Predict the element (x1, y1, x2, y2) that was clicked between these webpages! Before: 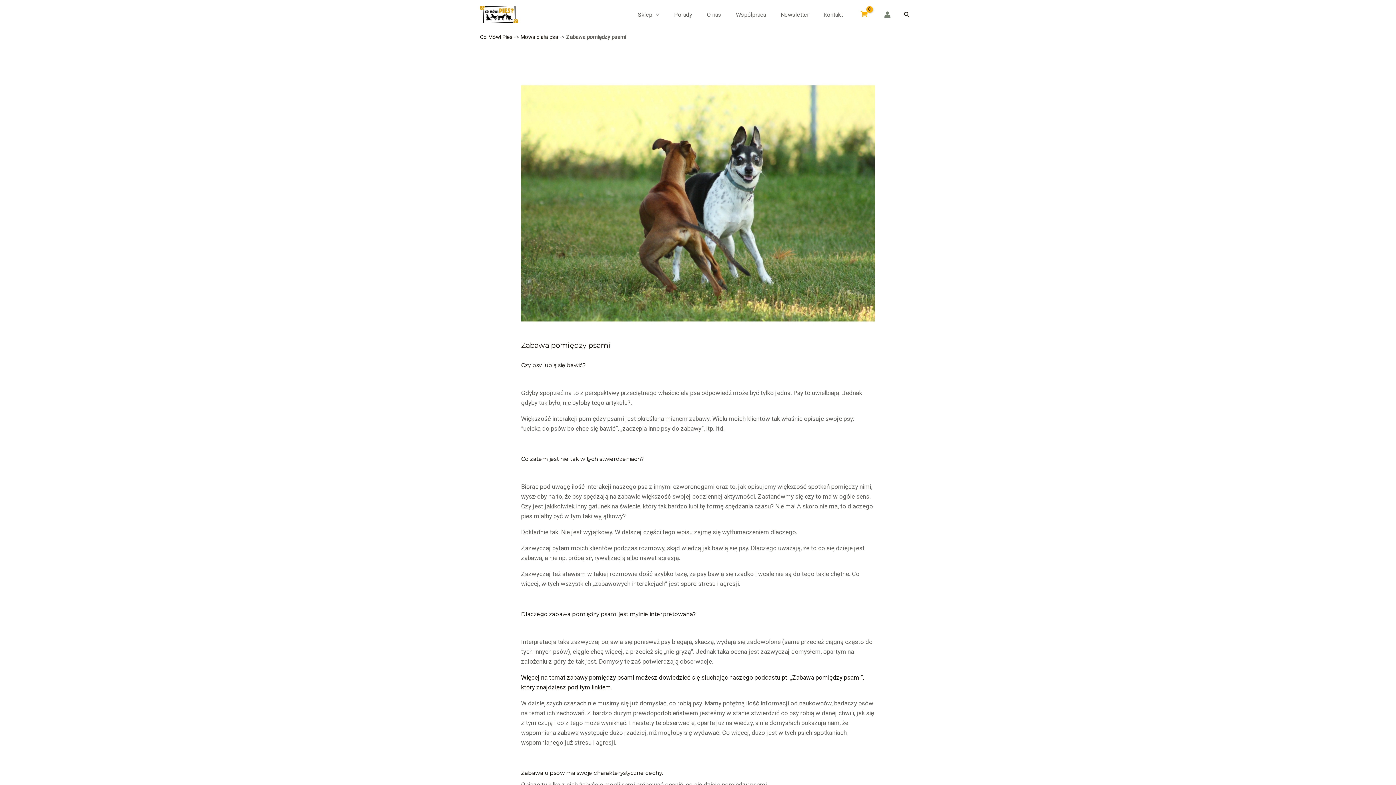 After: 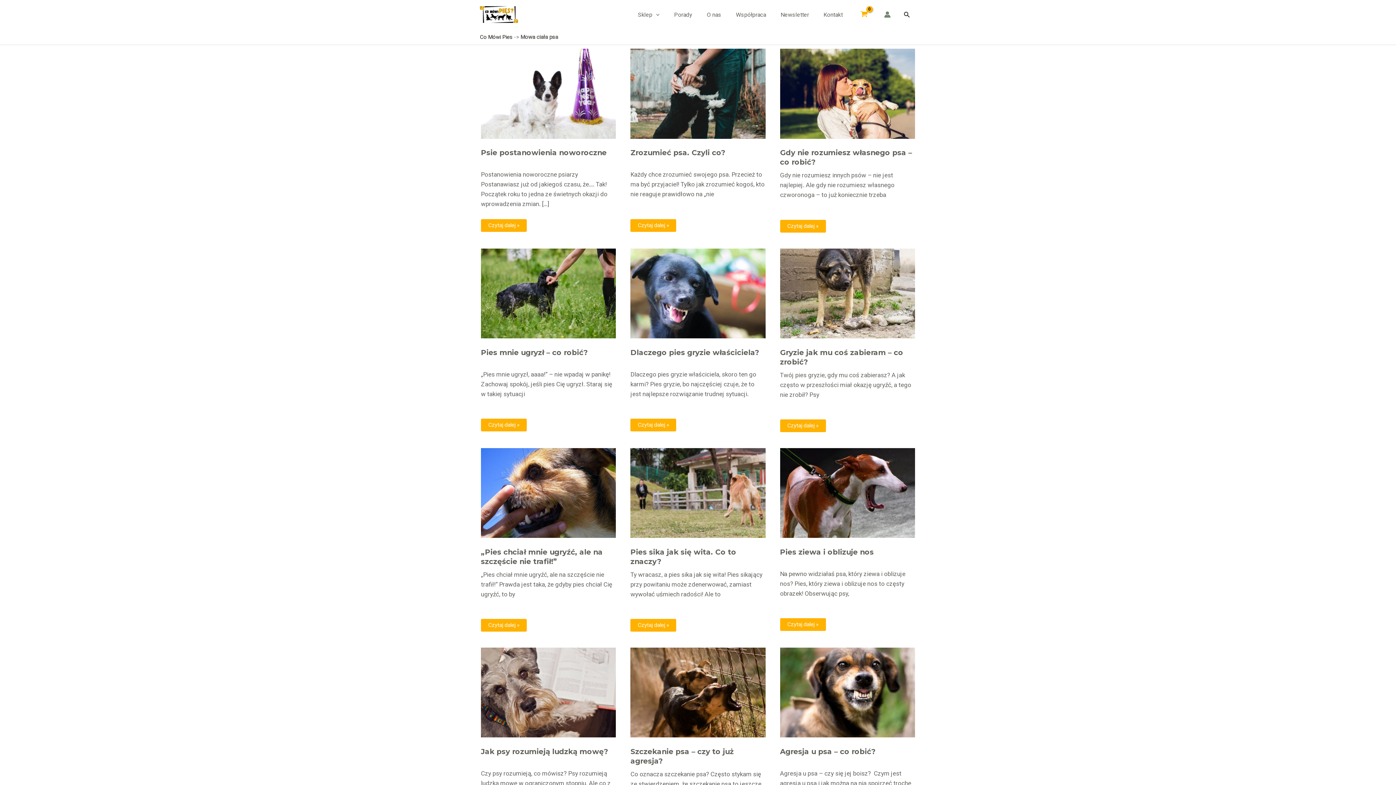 Action: bbox: (520, 33, 558, 40) label: Mowa ciała psa